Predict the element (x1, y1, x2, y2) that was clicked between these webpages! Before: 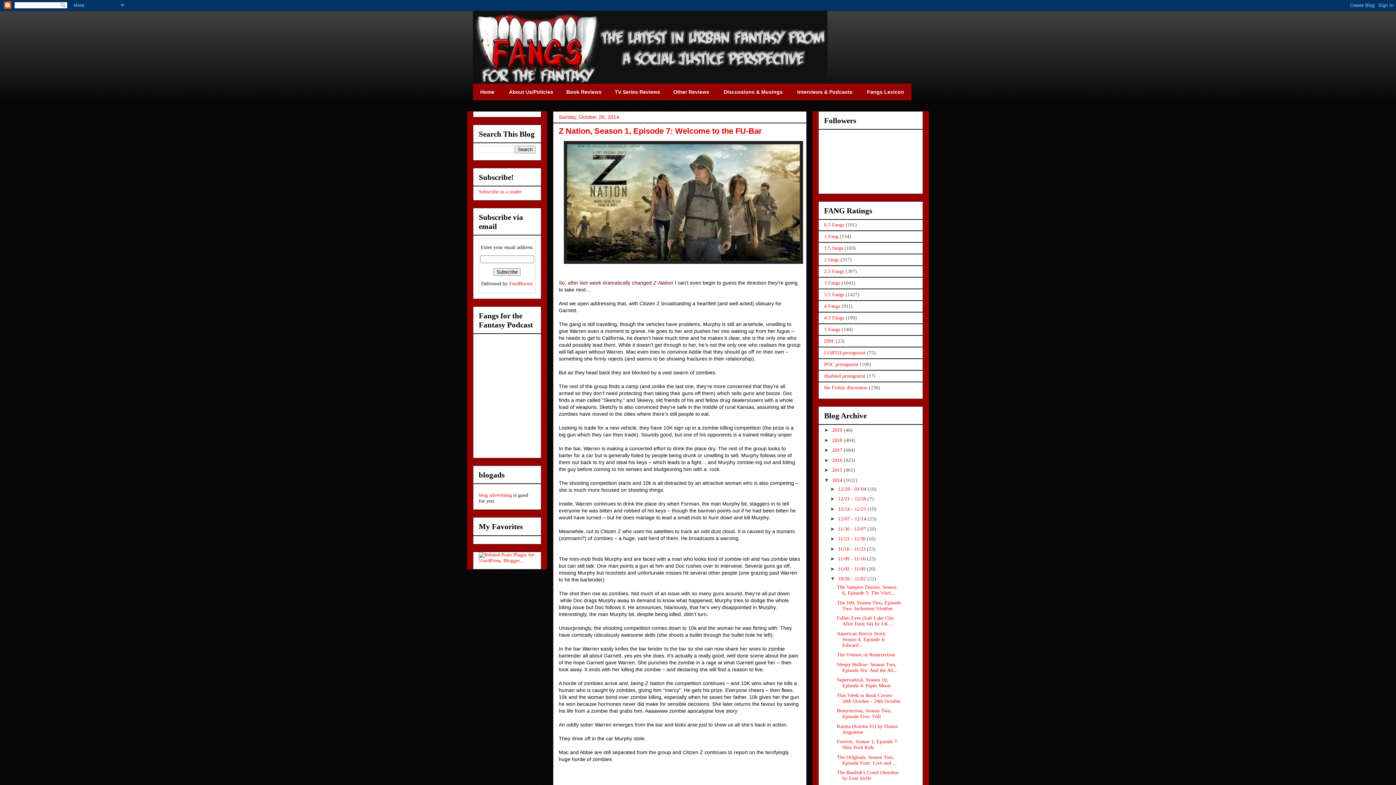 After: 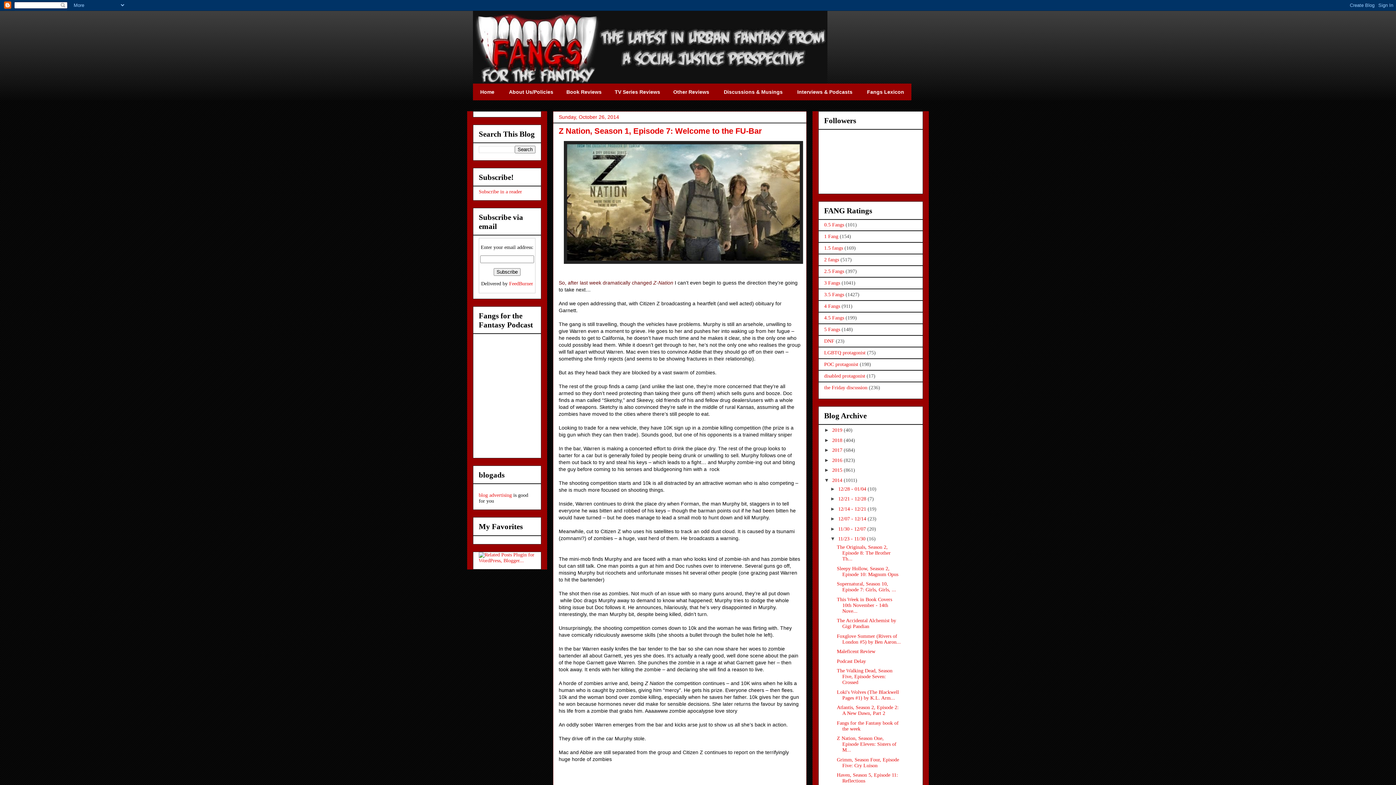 Action: label: ►   bbox: (830, 536, 838, 541)